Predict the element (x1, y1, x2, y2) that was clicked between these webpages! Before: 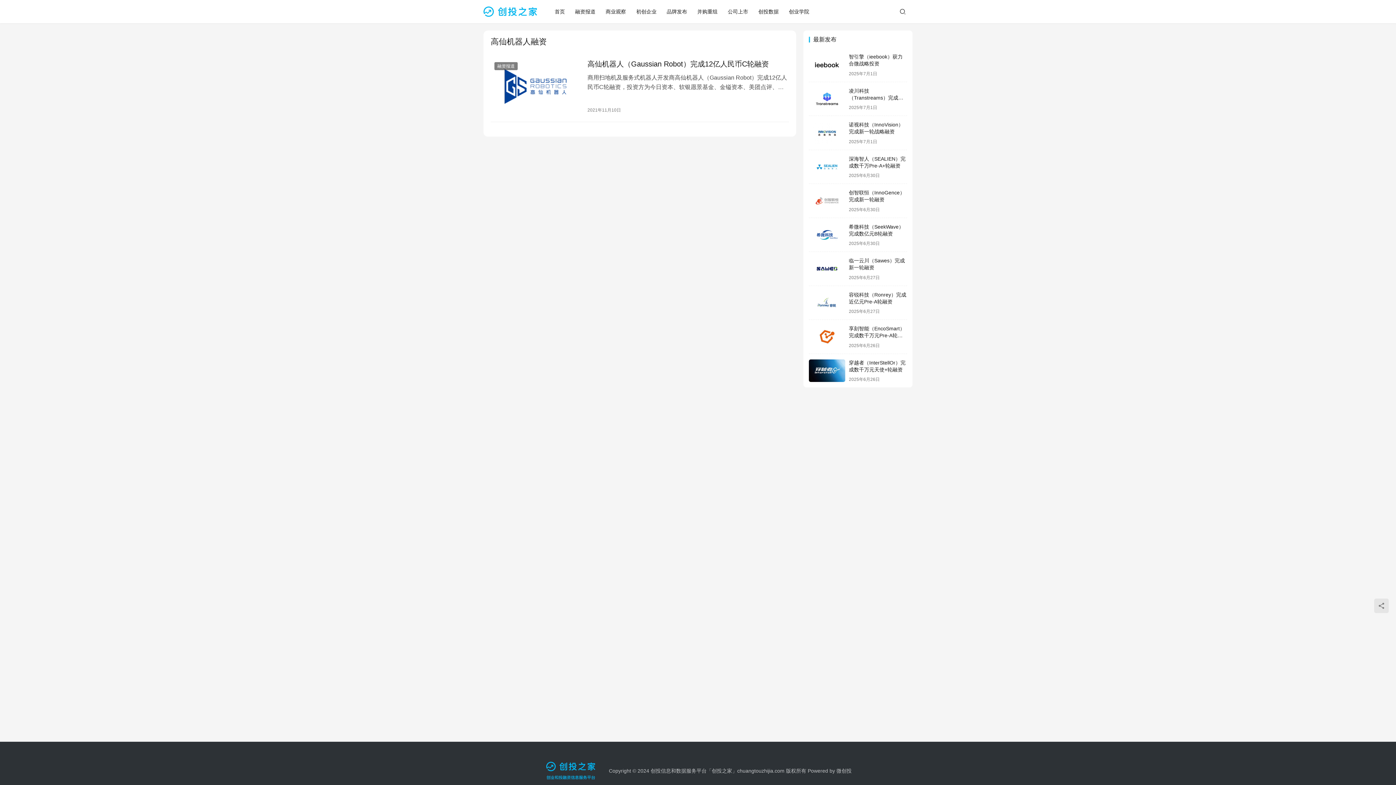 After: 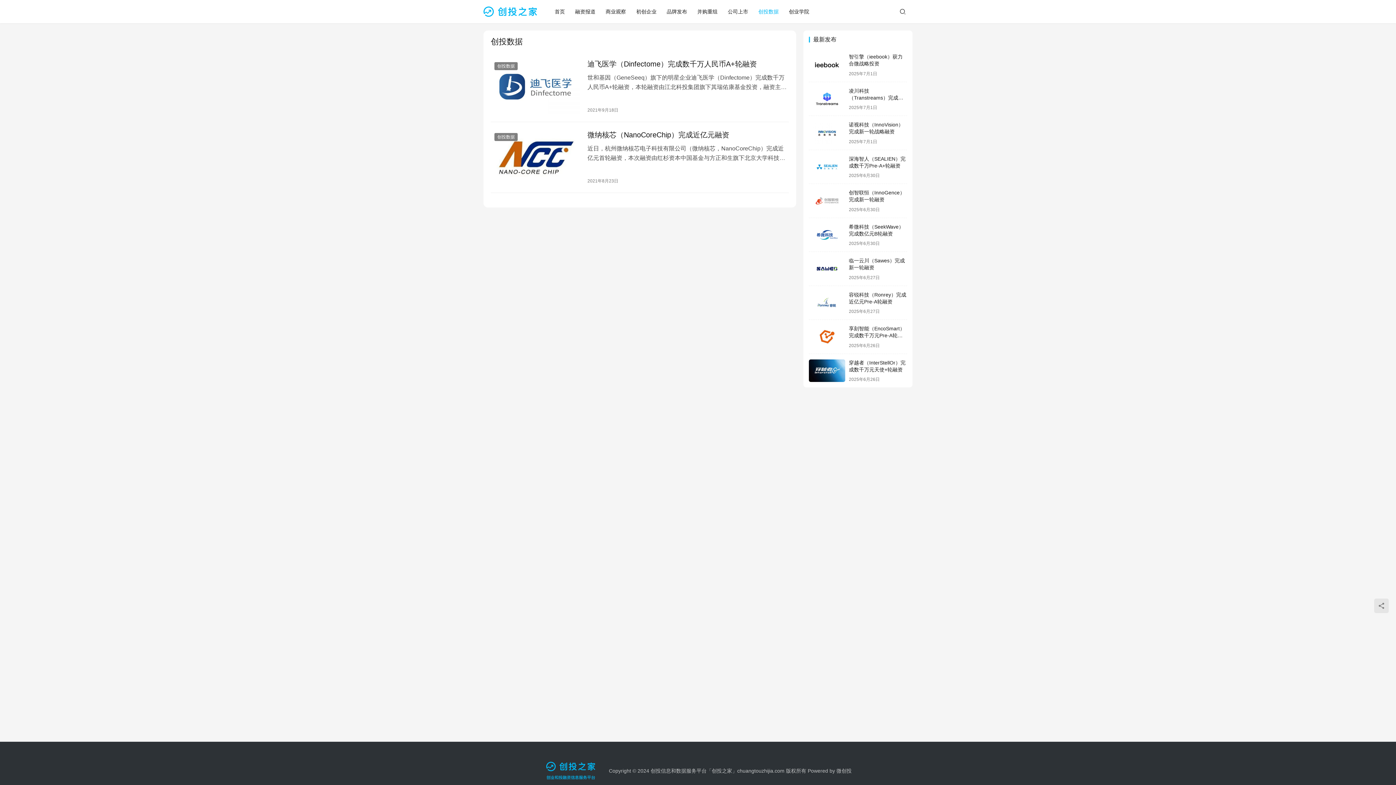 Action: bbox: (753, 0, 783, 23) label: 创投数据